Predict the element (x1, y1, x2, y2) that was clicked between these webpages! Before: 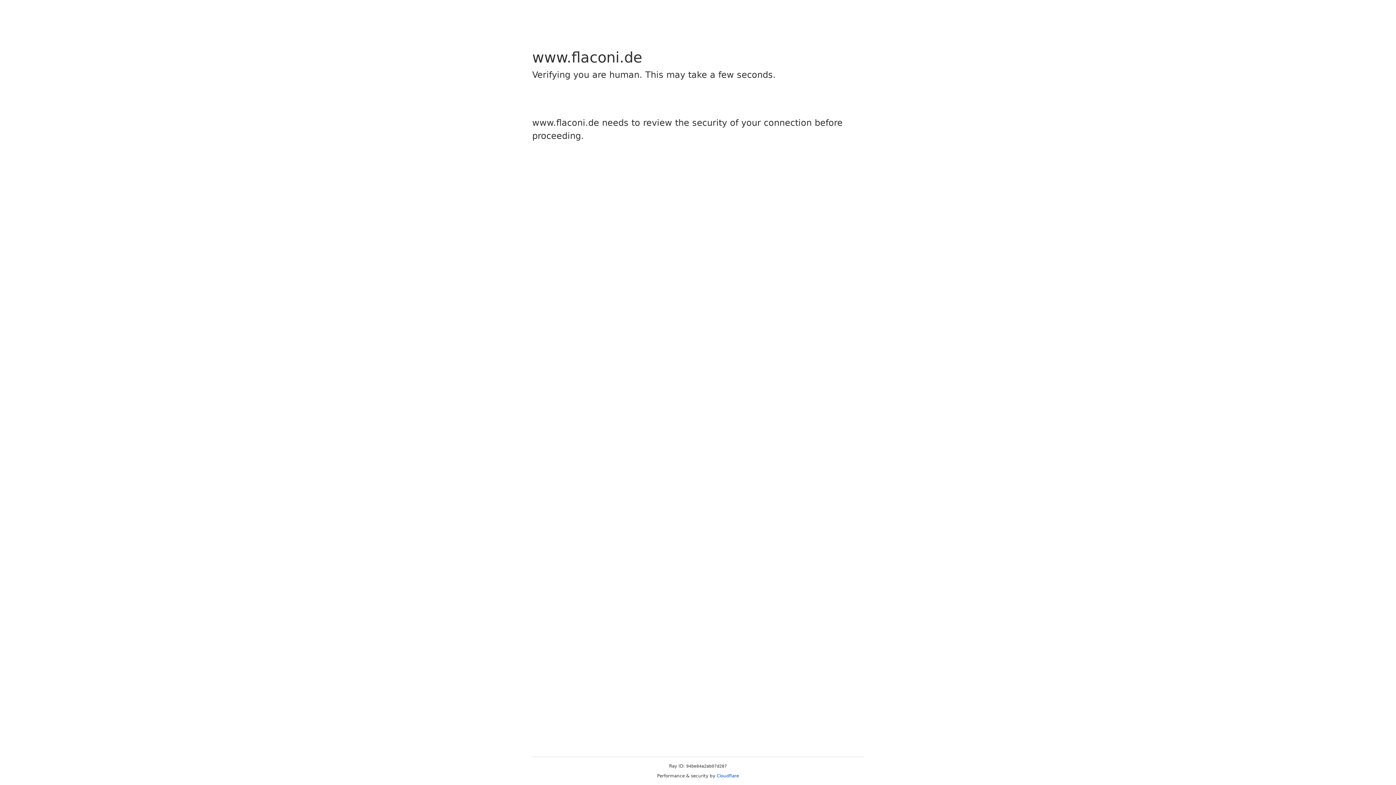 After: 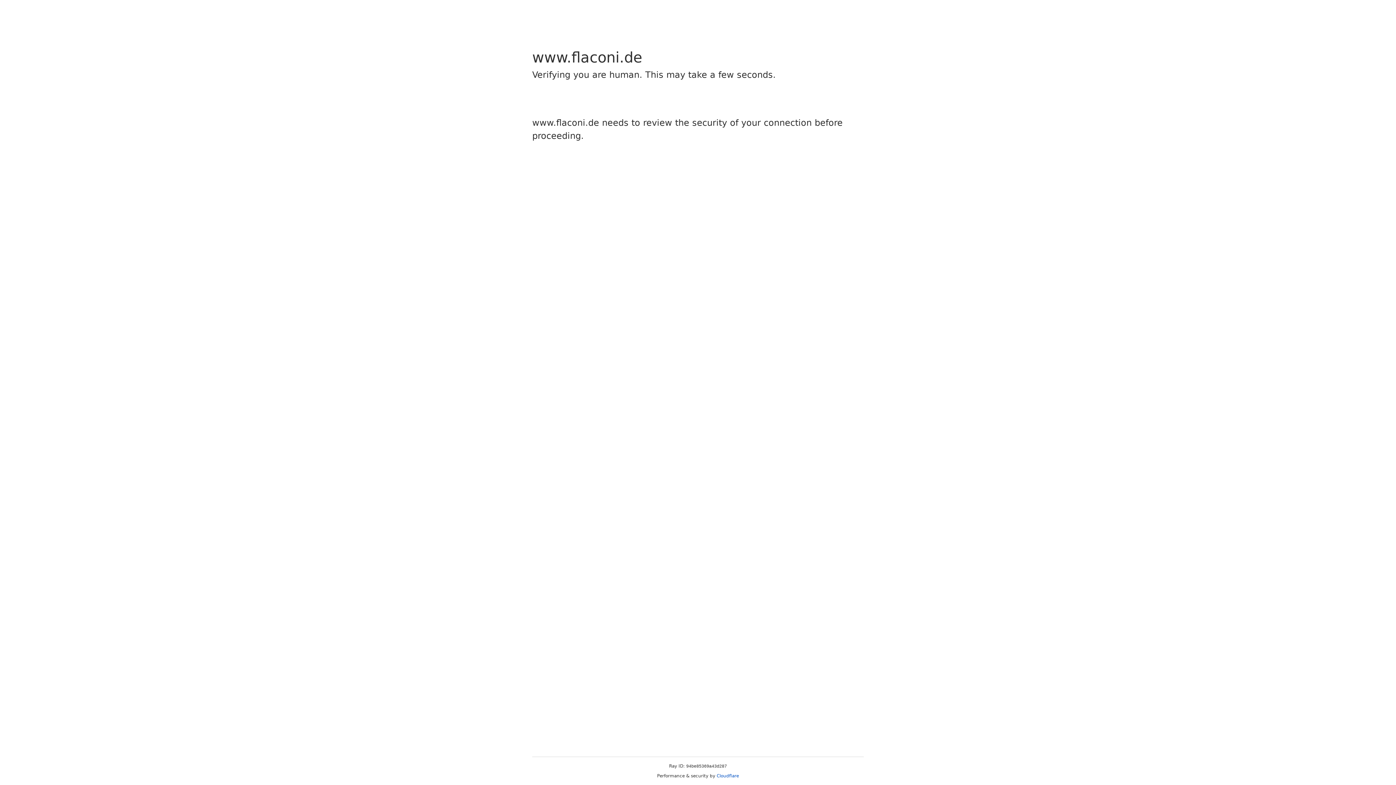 Action: label: Cloudflare bbox: (716, 773, 739, 778)